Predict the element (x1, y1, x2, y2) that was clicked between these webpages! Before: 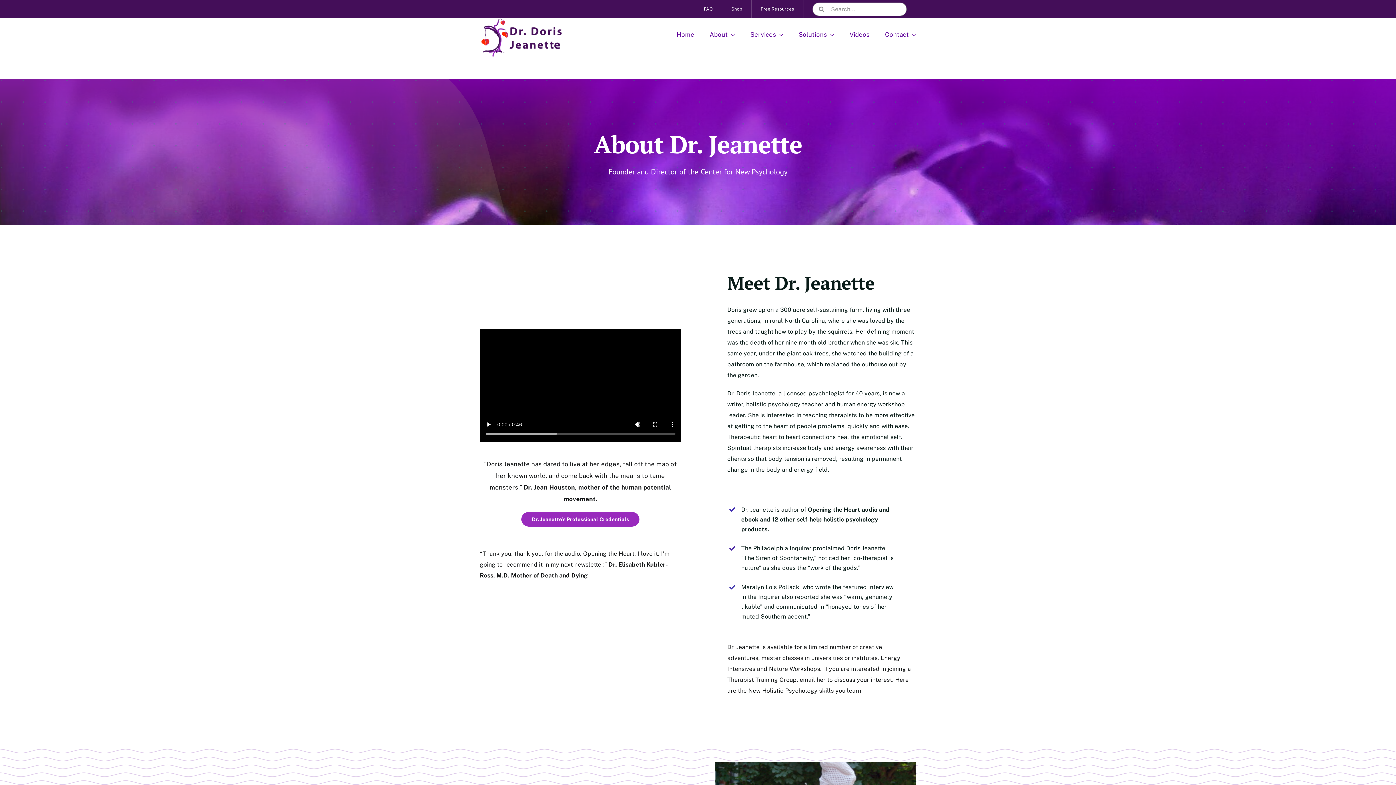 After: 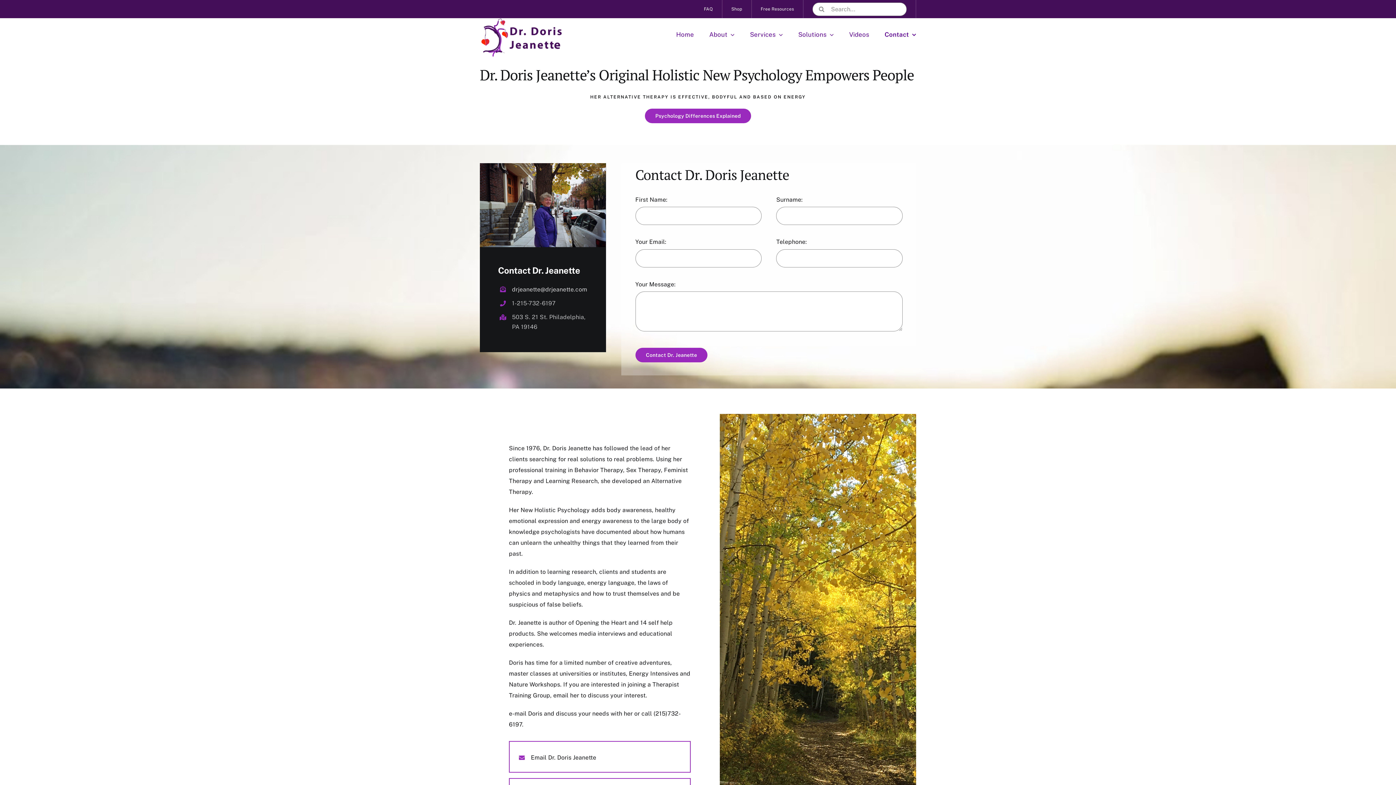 Action: bbox: (885, 25, 916, 43) label: Contact